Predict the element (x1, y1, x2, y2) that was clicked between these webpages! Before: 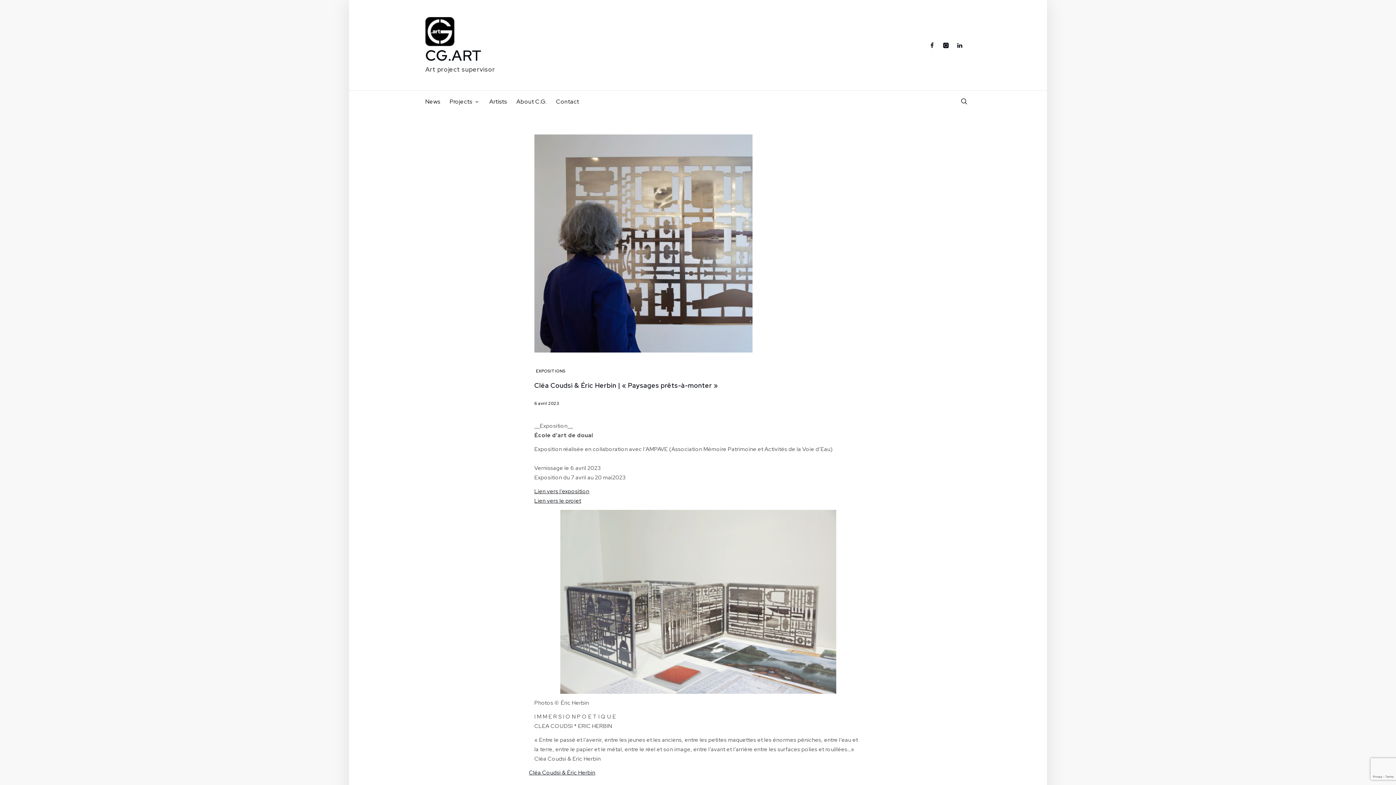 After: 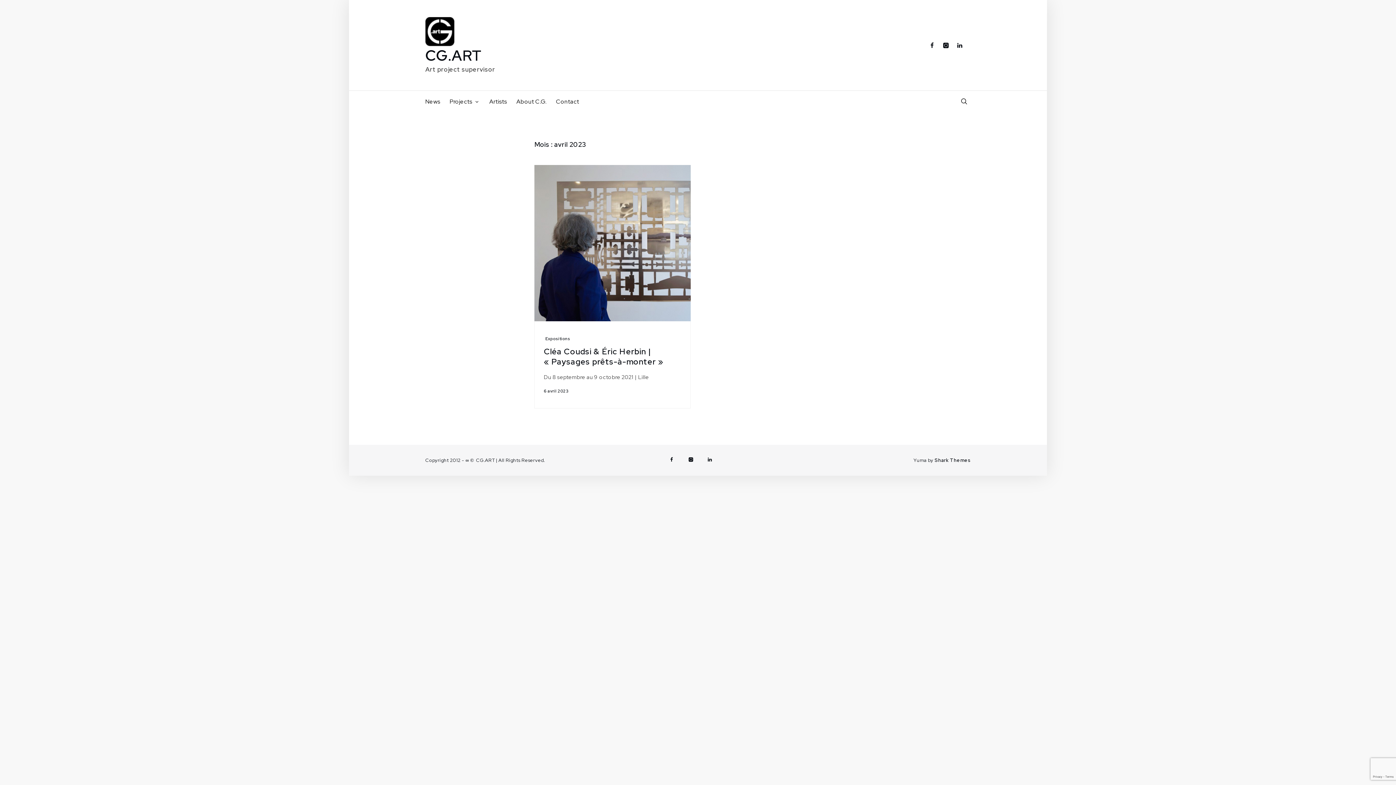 Action: bbox: (534, 401, 559, 406) label: 6 avril 2023